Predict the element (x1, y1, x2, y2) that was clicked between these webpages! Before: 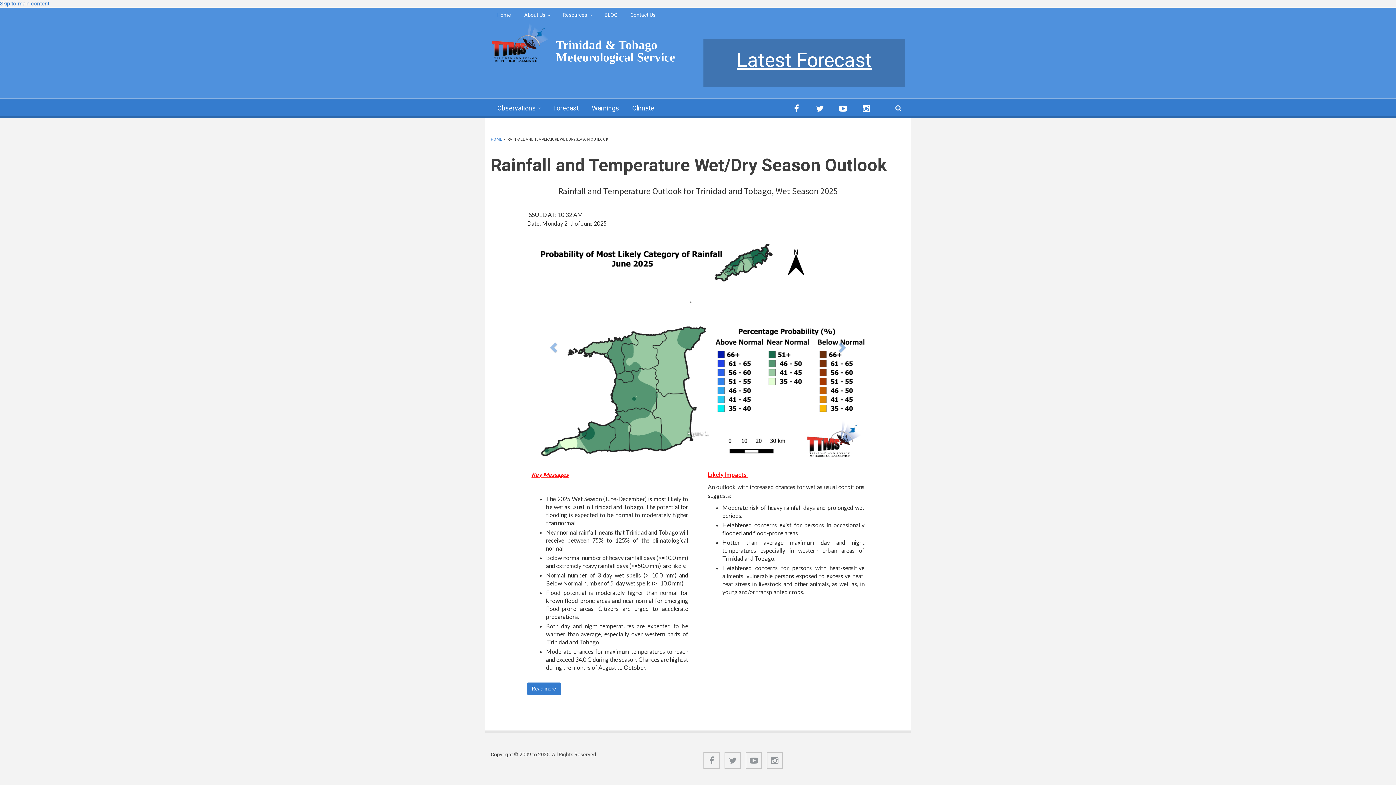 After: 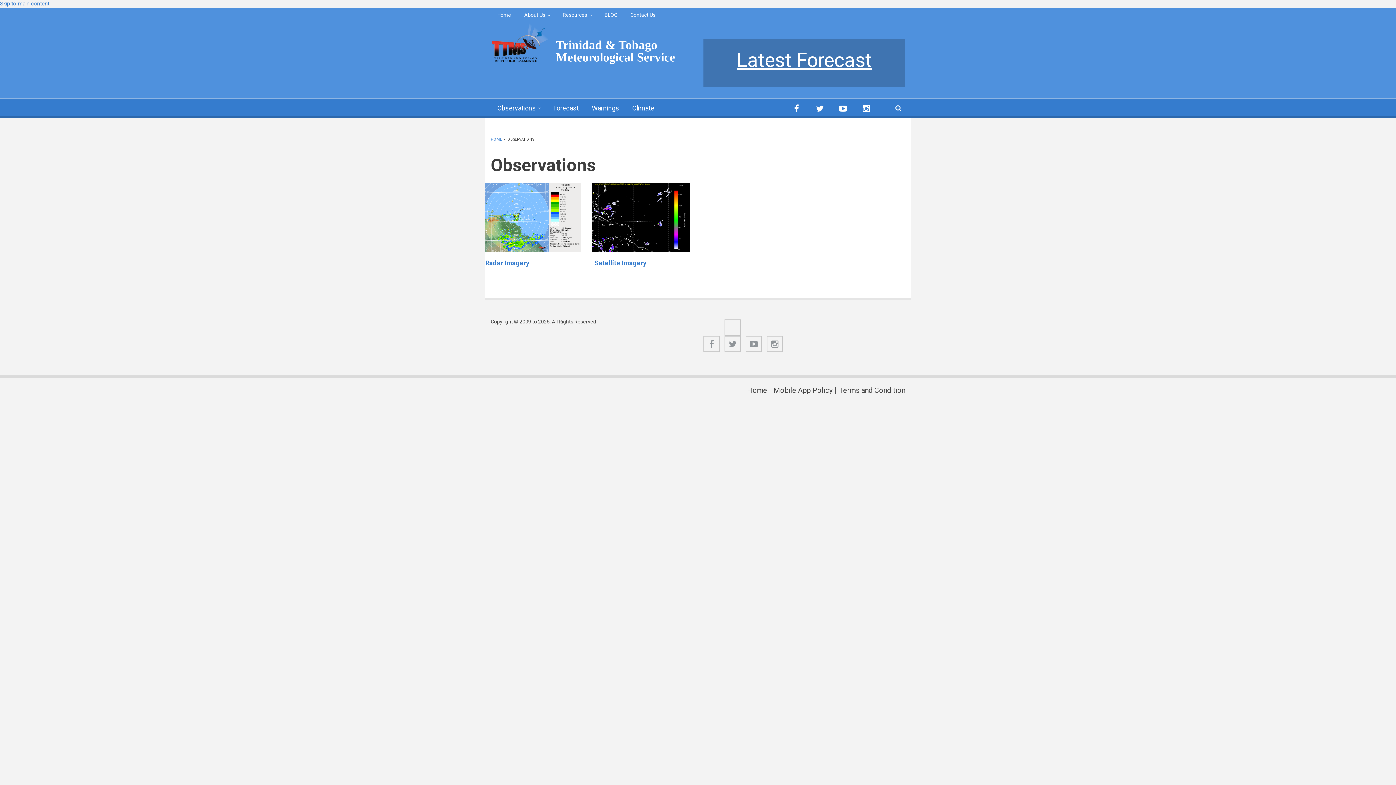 Action: bbox: (490, 98, 546, 116) label: Observations